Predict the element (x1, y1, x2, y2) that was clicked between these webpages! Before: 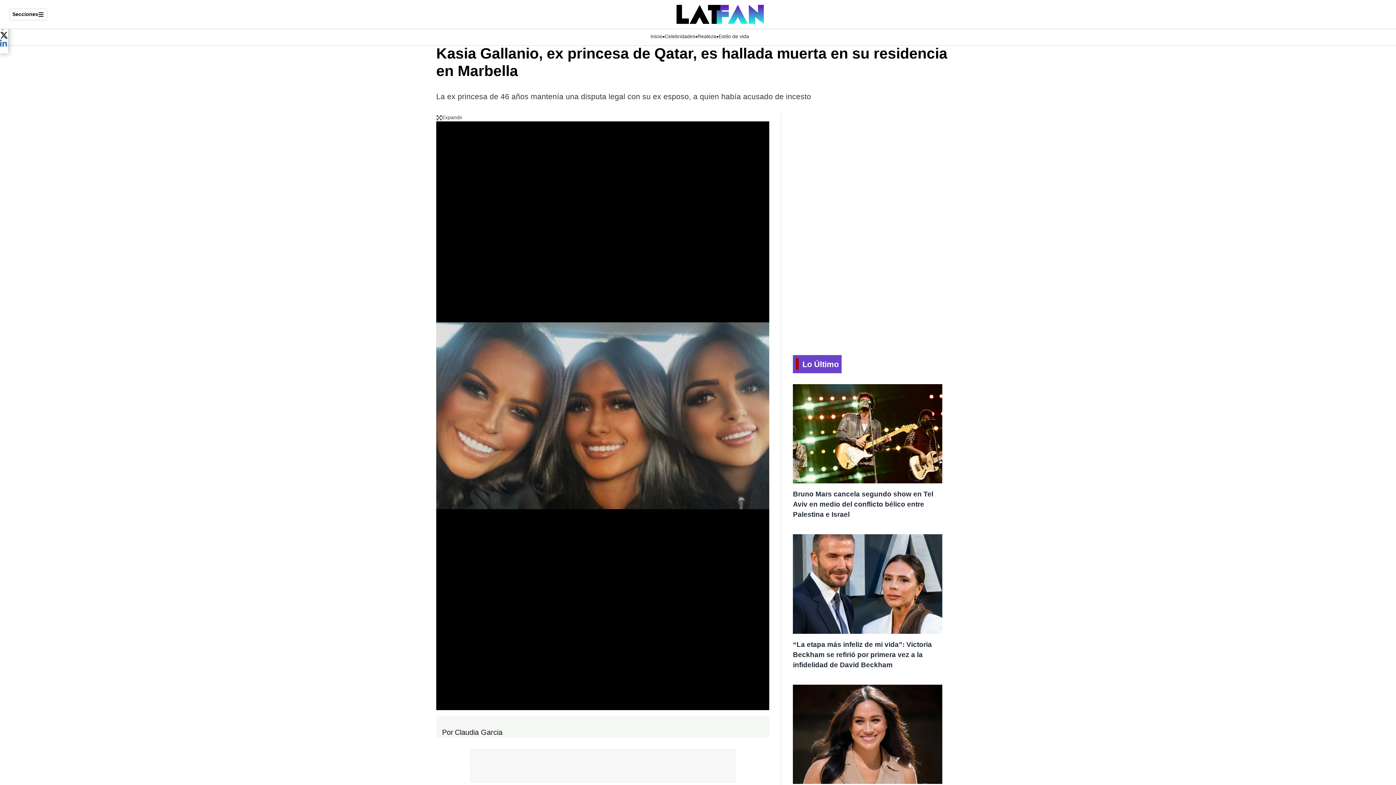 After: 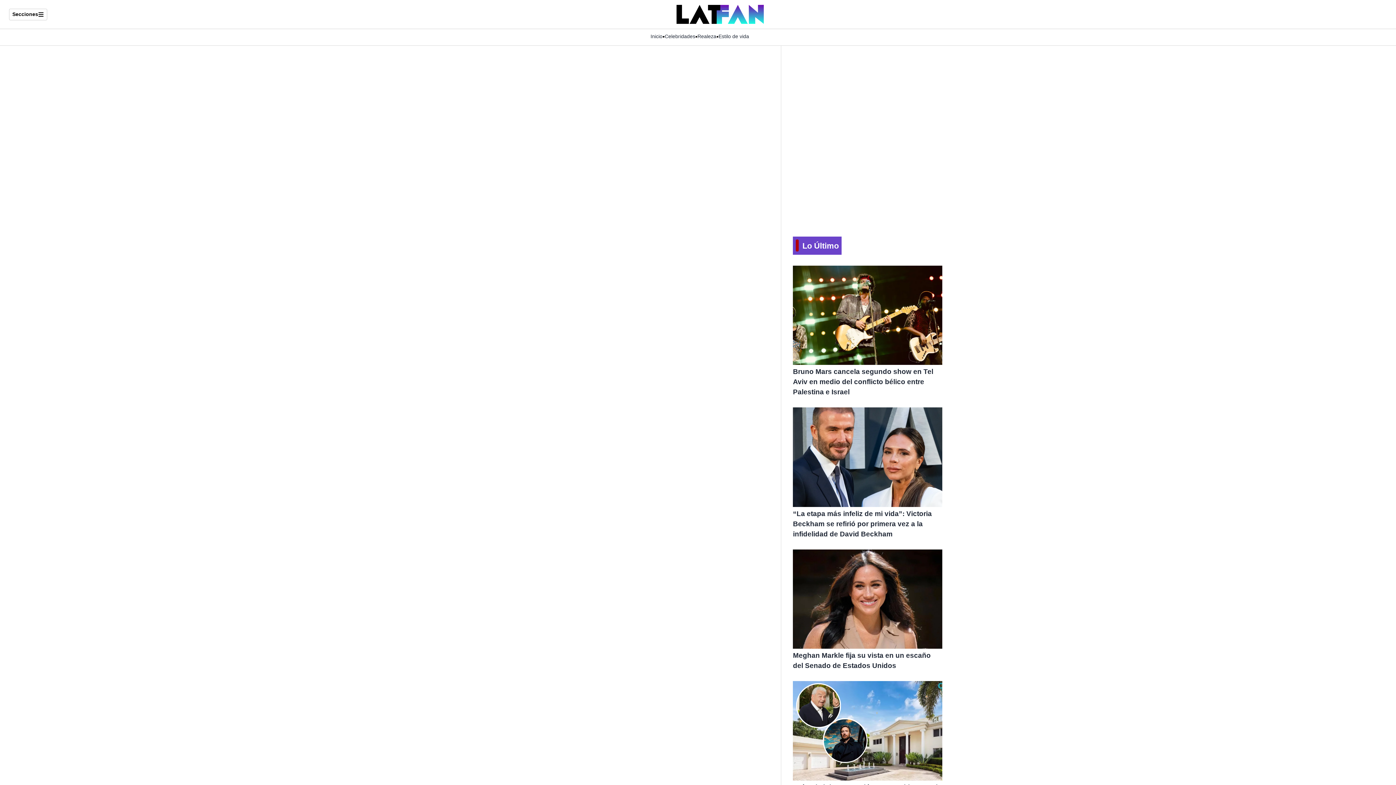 Action: bbox: (718, 33, 749, 38) label: Estilo de vida